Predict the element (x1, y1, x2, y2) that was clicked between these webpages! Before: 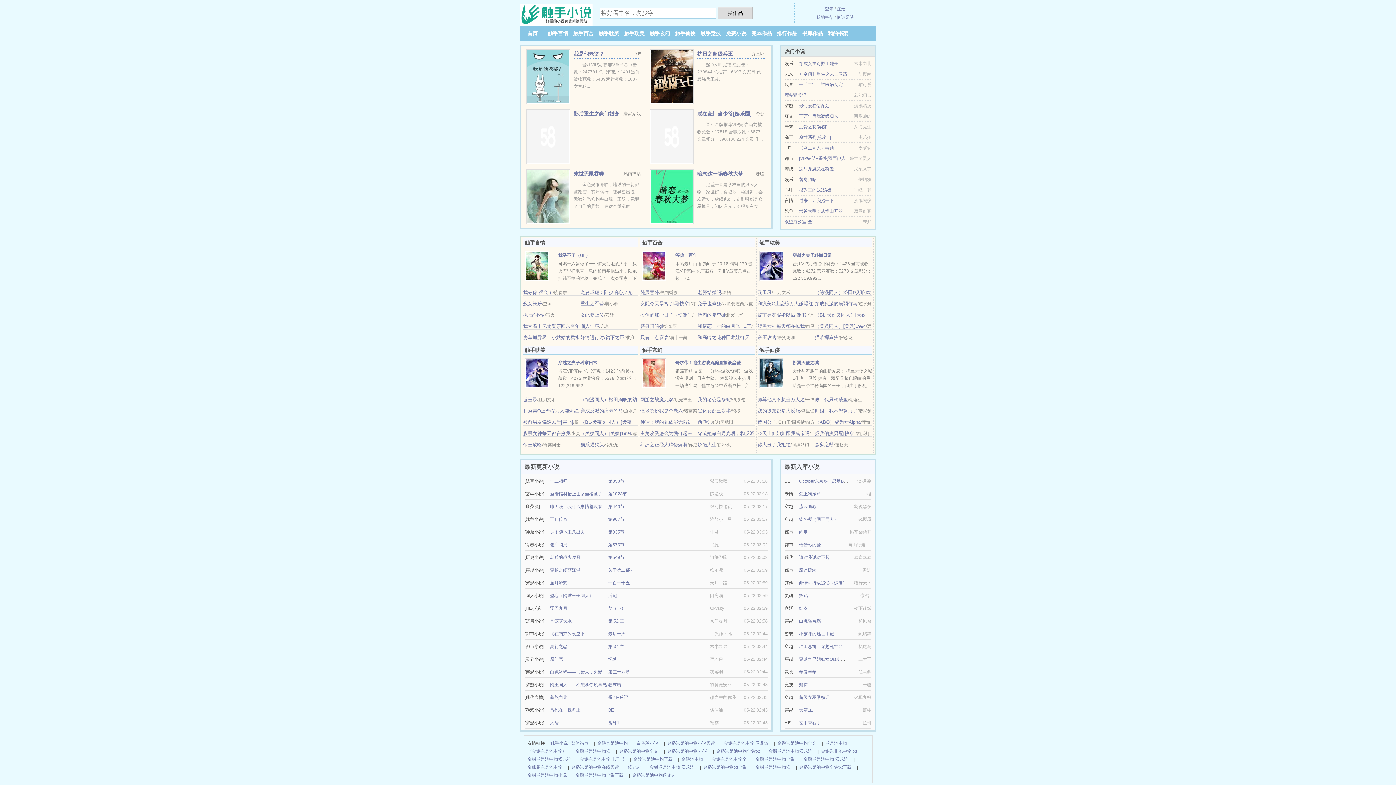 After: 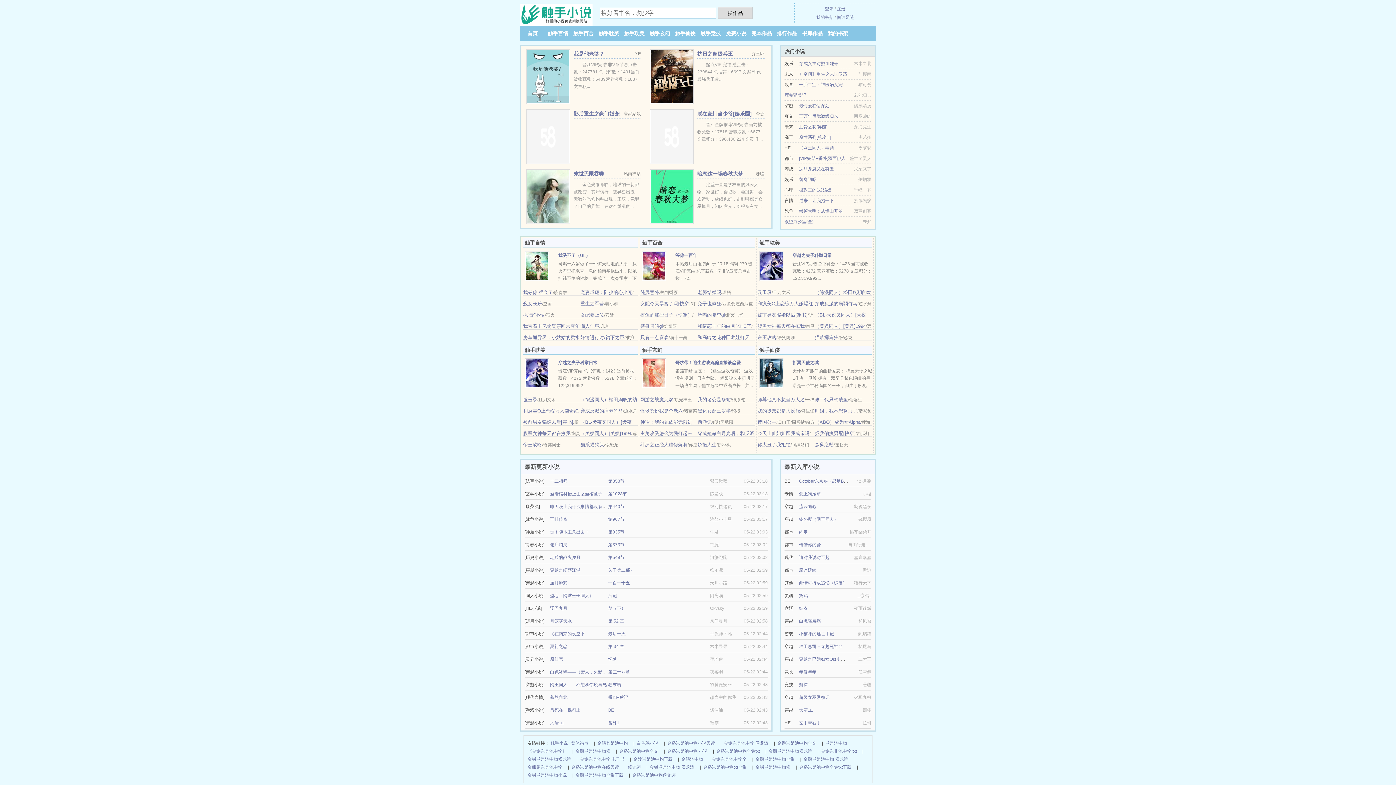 Action: label: 欲望办公室(全) bbox: (784, 219, 813, 224)